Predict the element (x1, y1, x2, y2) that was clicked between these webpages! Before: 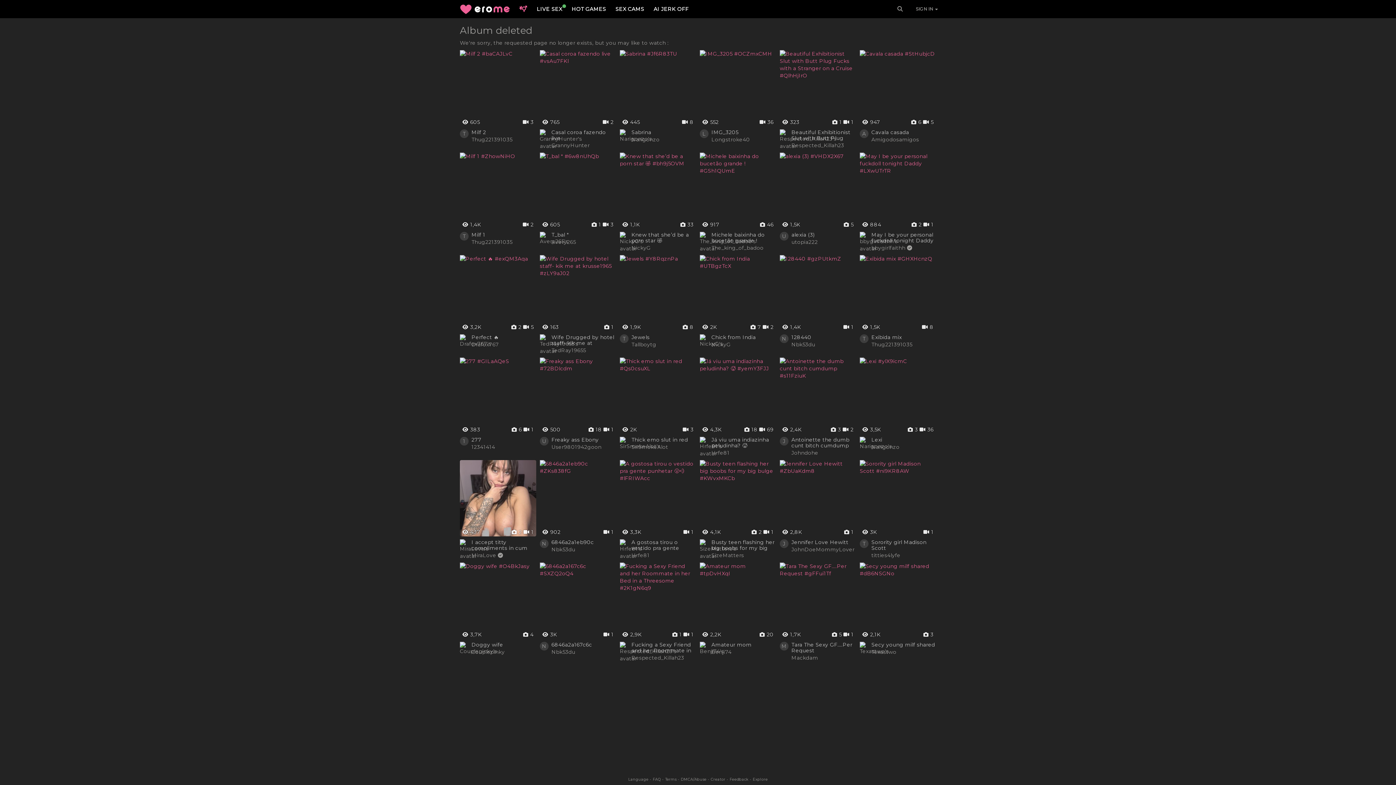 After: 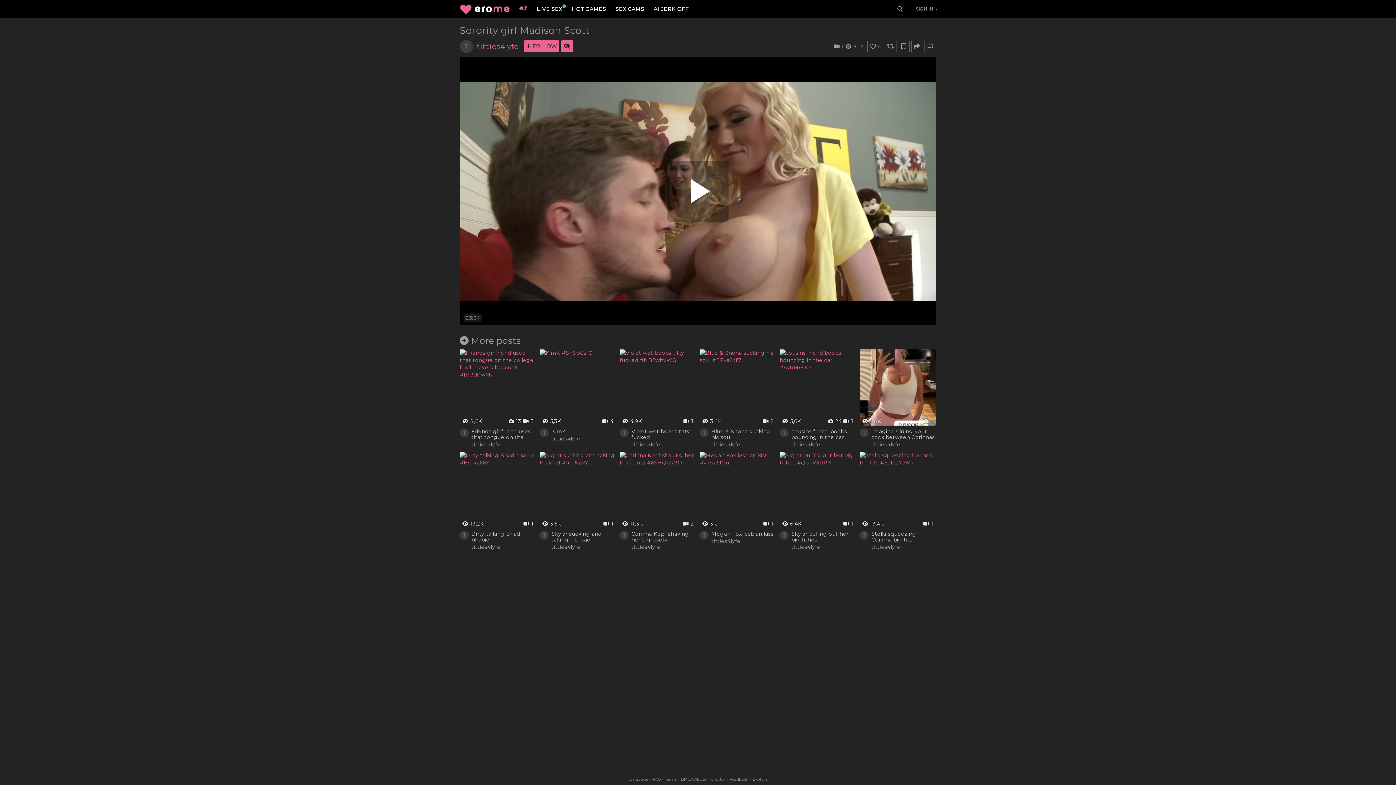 Action: bbox: (860, 460, 936, 536) label: 1
3K